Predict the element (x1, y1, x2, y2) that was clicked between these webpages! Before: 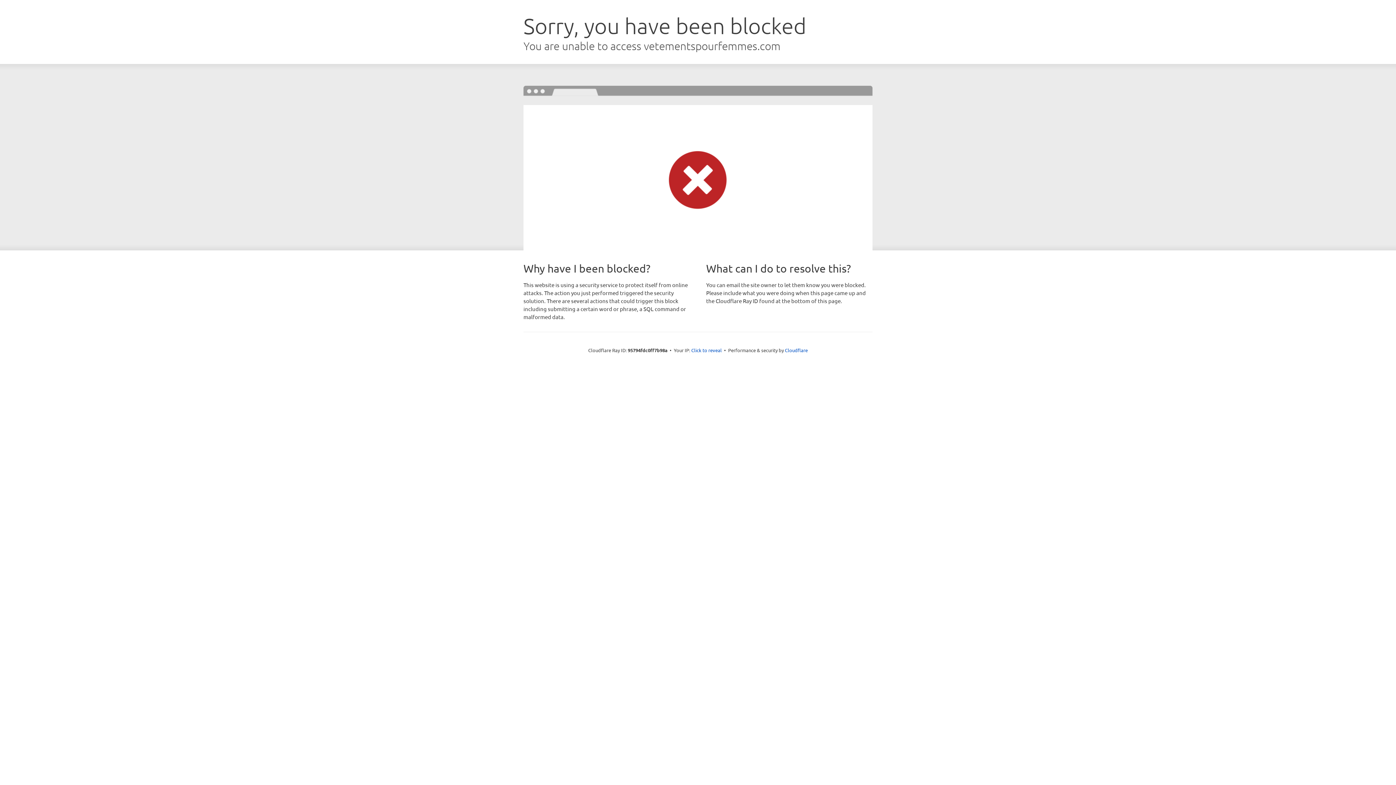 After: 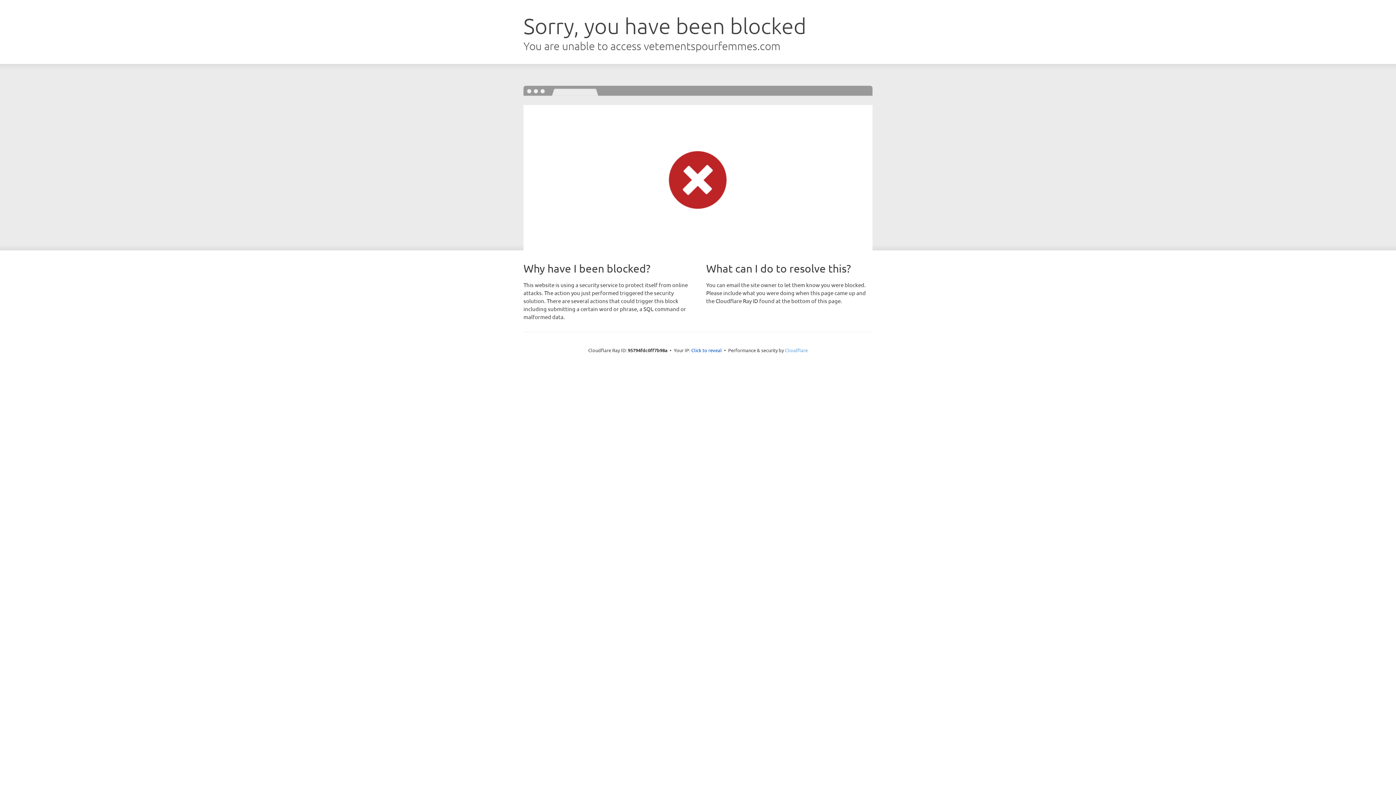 Action: label: Cloudflare bbox: (785, 347, 808, 353)